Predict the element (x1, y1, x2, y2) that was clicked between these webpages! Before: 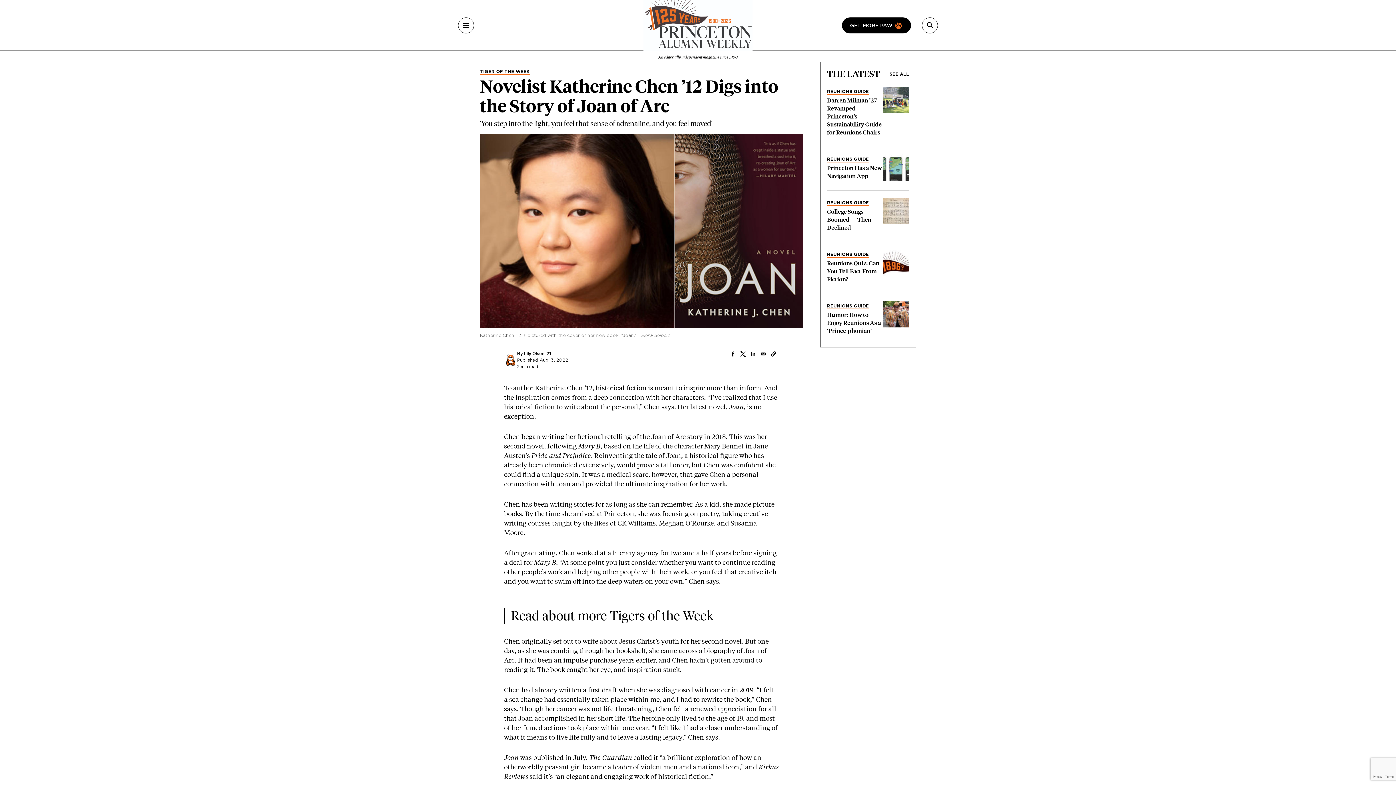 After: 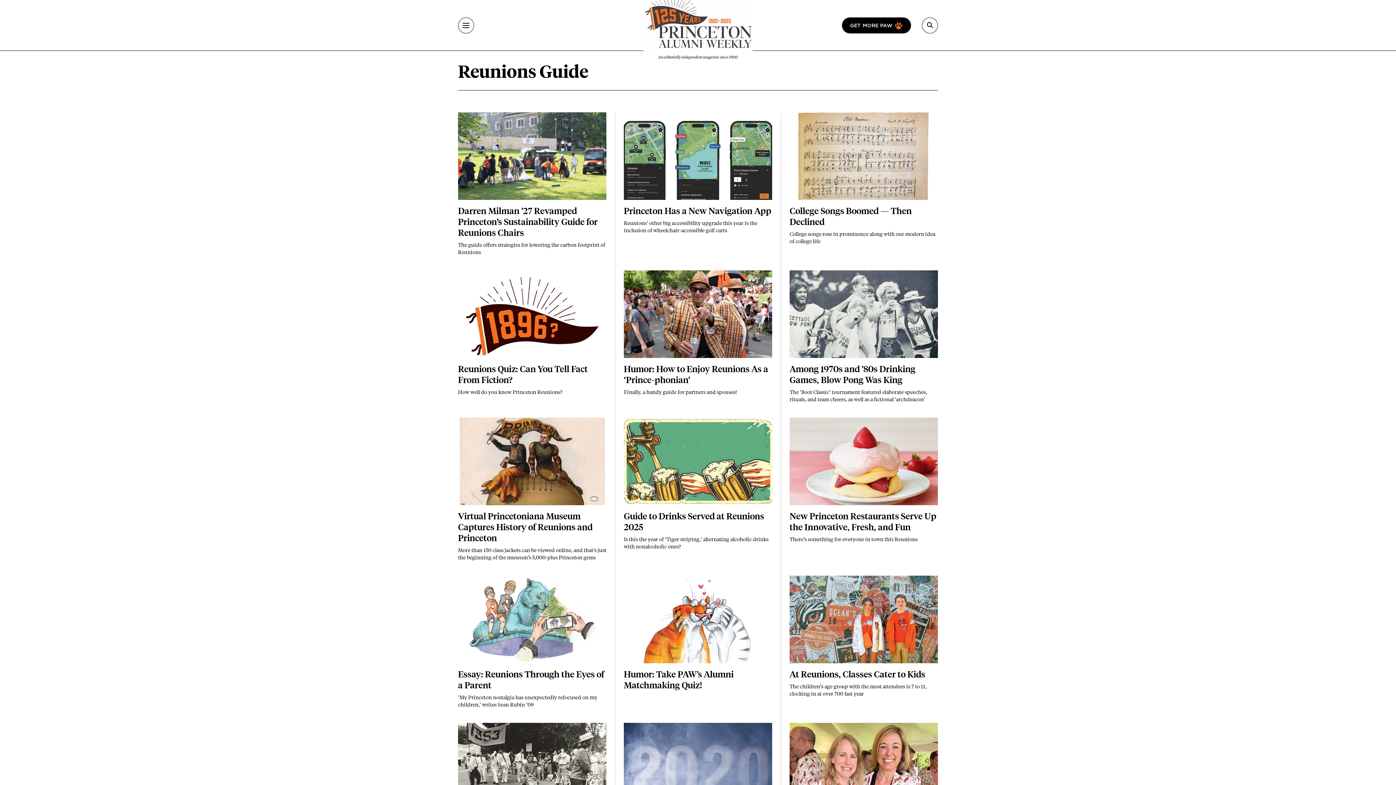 Action: label: REUNIONS GUIDE bbox: (827, 156, 869, 162)